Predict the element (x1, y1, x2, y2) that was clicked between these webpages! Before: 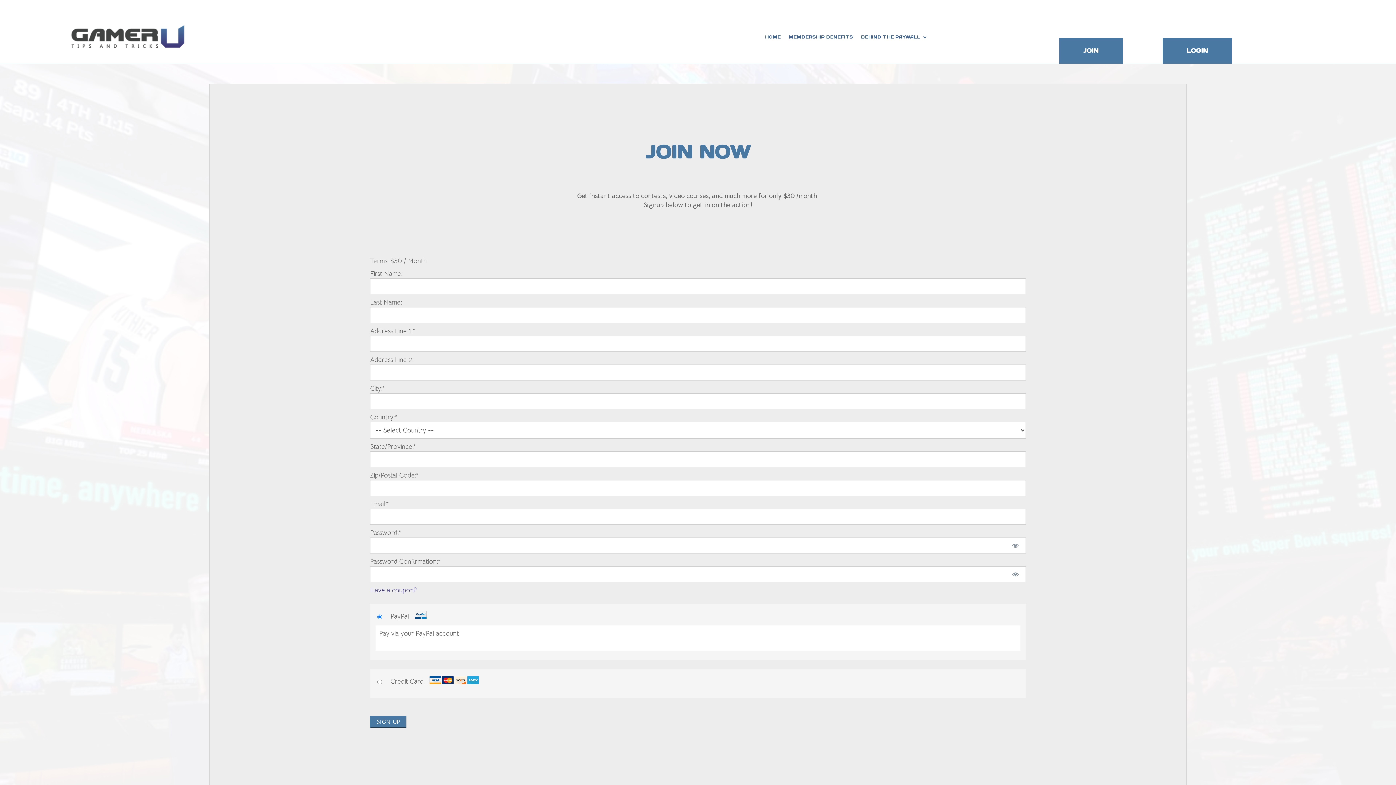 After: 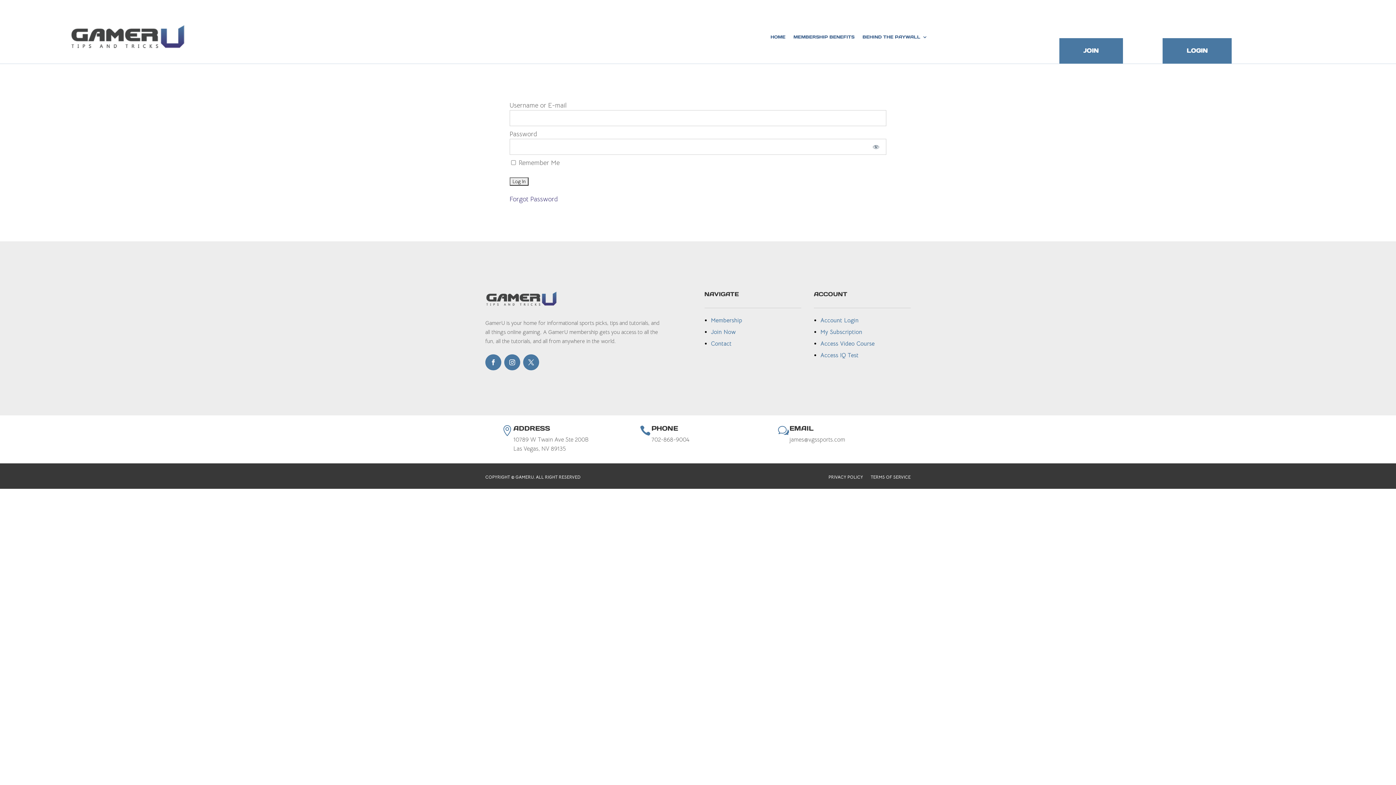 Action: bbox: (69, 24, 186, 49)